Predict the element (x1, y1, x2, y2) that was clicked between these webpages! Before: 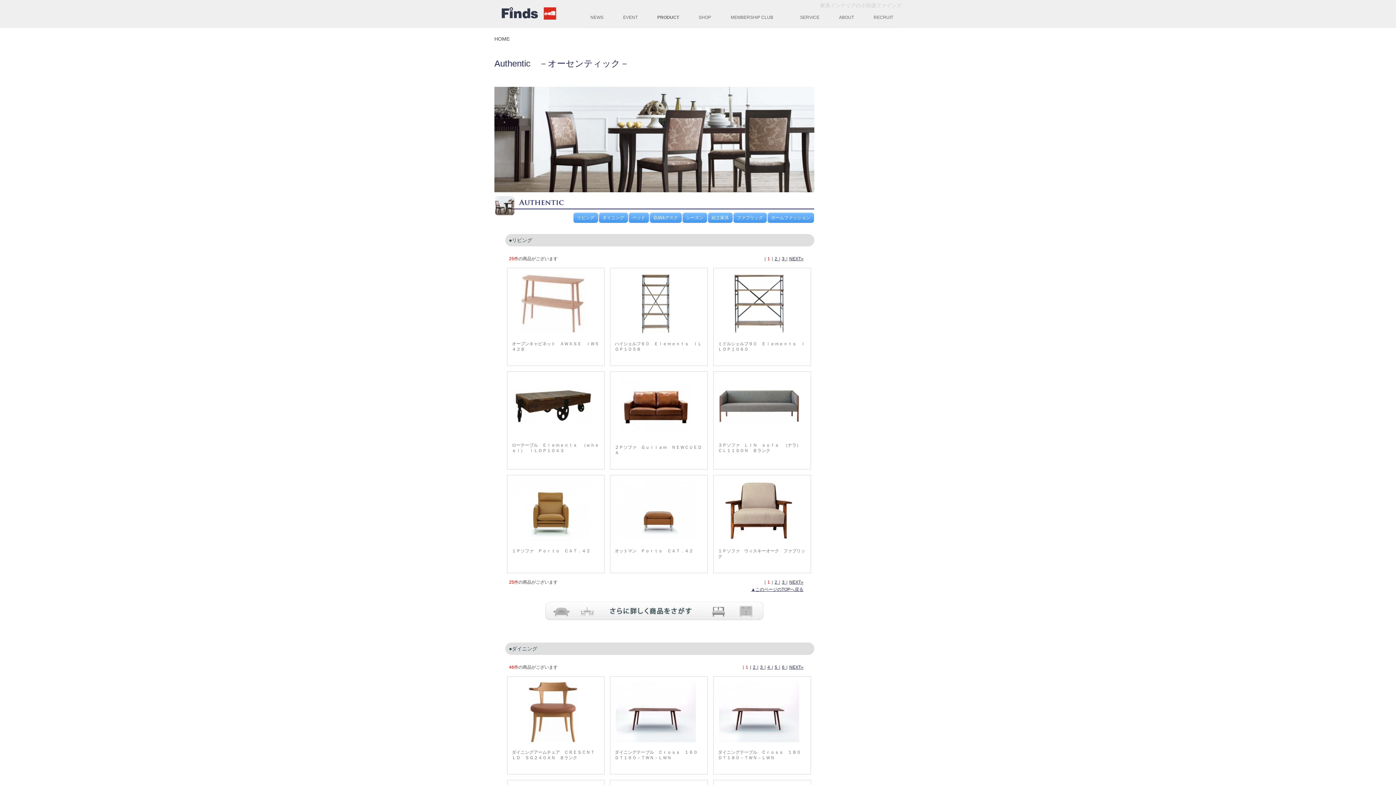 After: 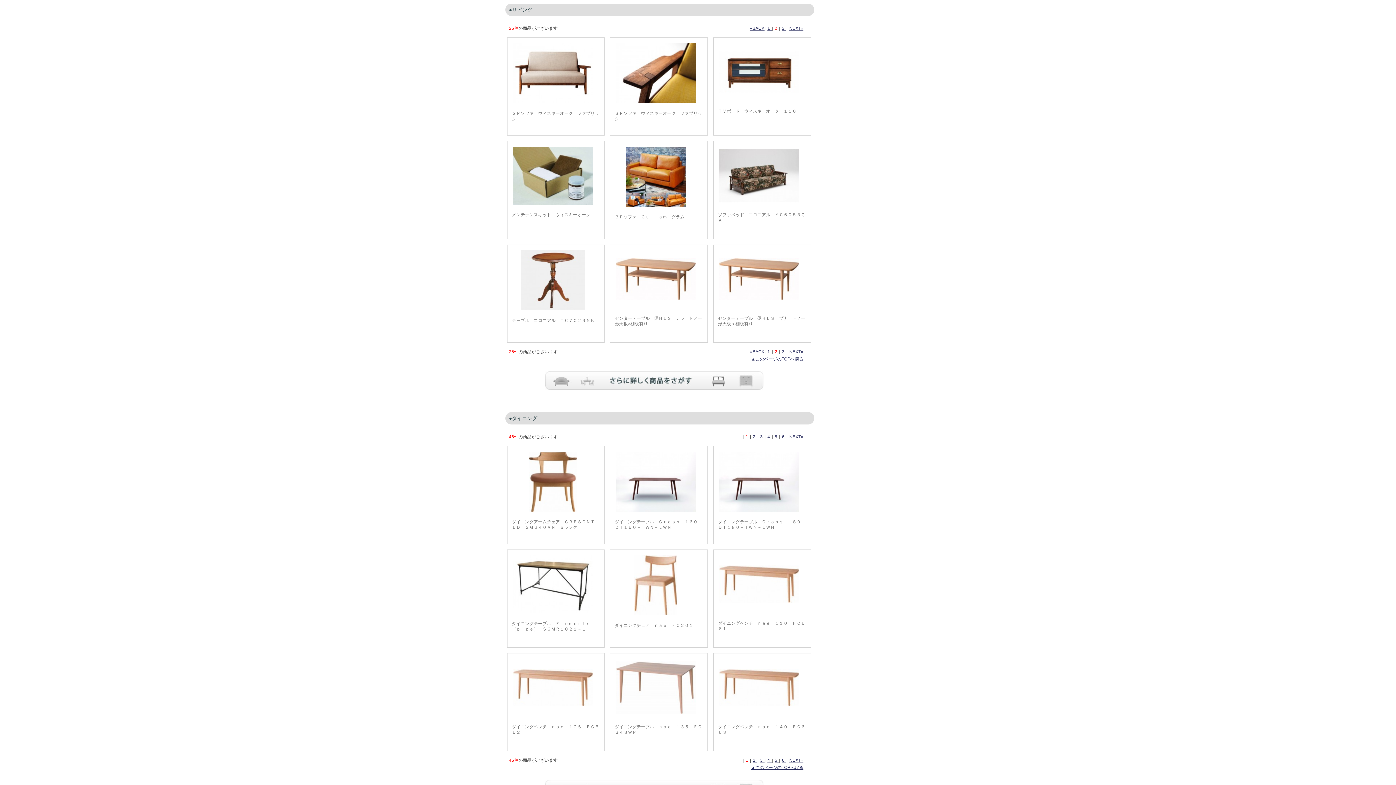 Action: bbox: (774, 580, 779, 585) label: 2